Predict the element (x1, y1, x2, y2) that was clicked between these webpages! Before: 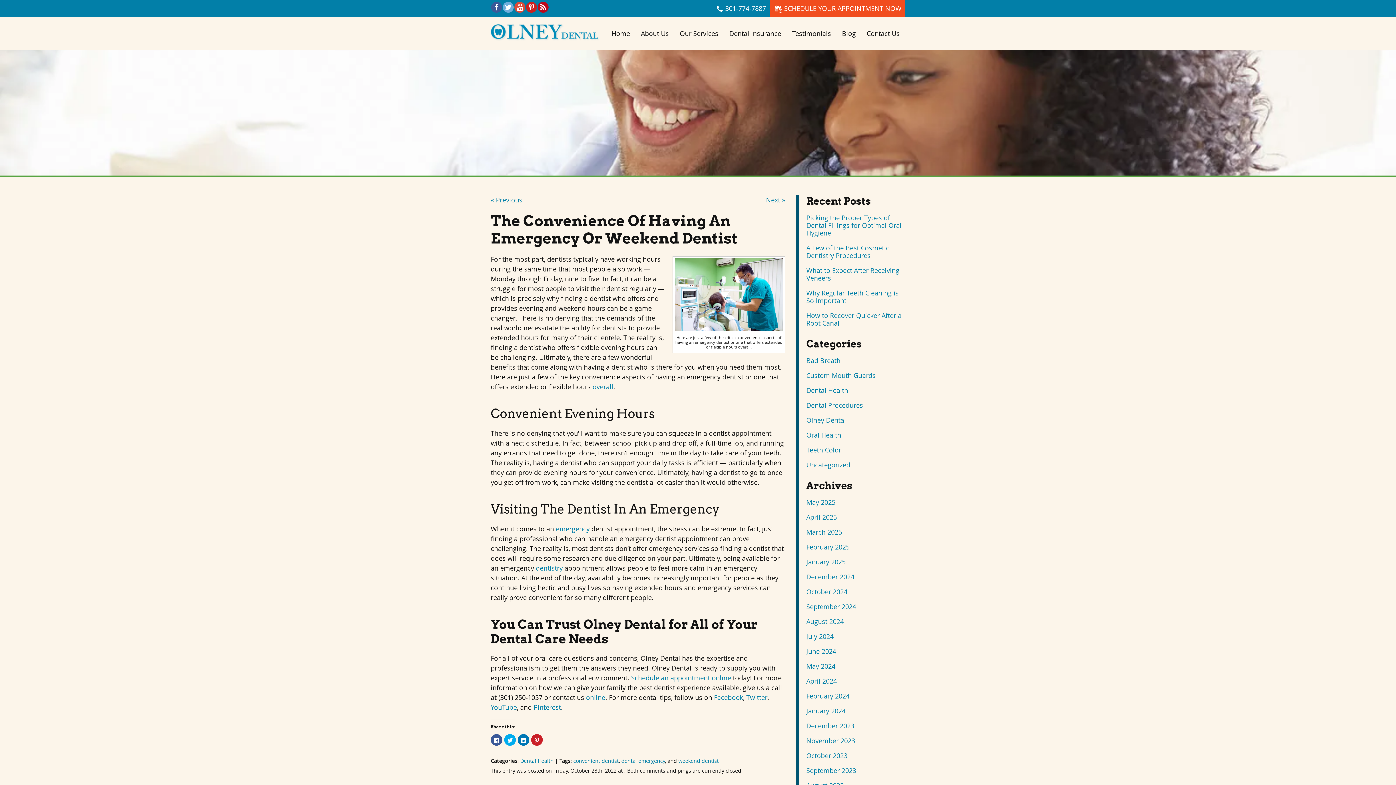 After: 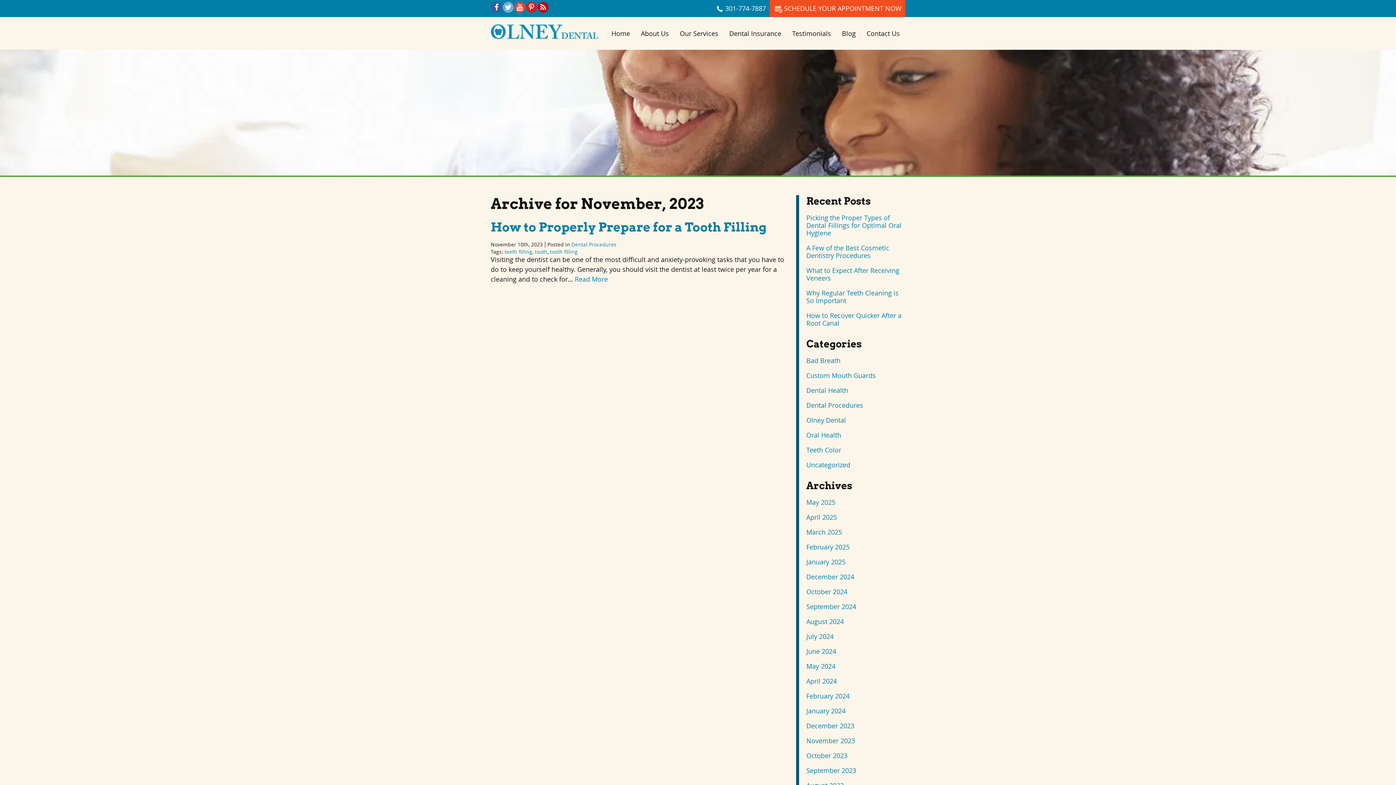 Action: bbox: (806, 736, 855, 745) label: November 2023